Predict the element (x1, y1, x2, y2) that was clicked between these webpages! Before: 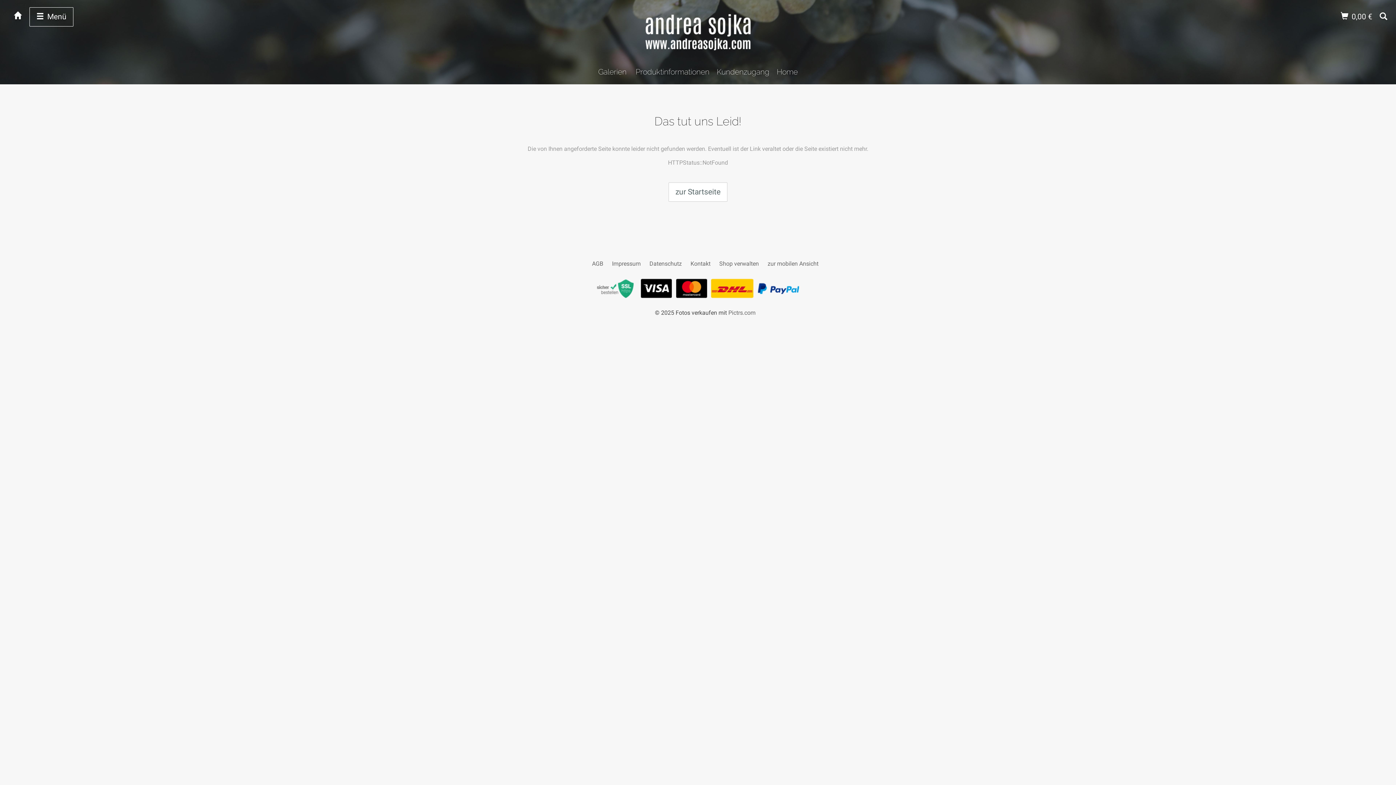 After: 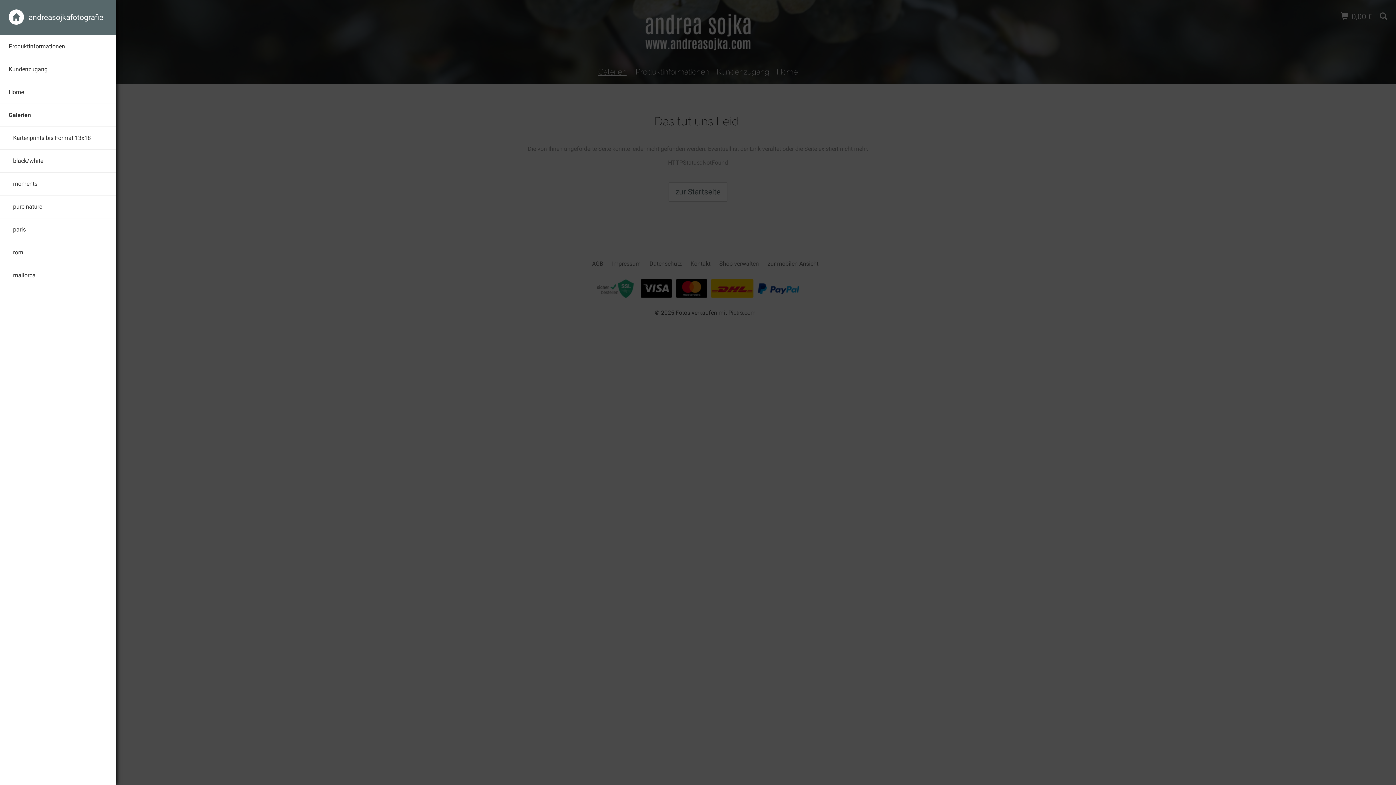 Action: bbox: (598, 67, 626, 76) label: Galerien